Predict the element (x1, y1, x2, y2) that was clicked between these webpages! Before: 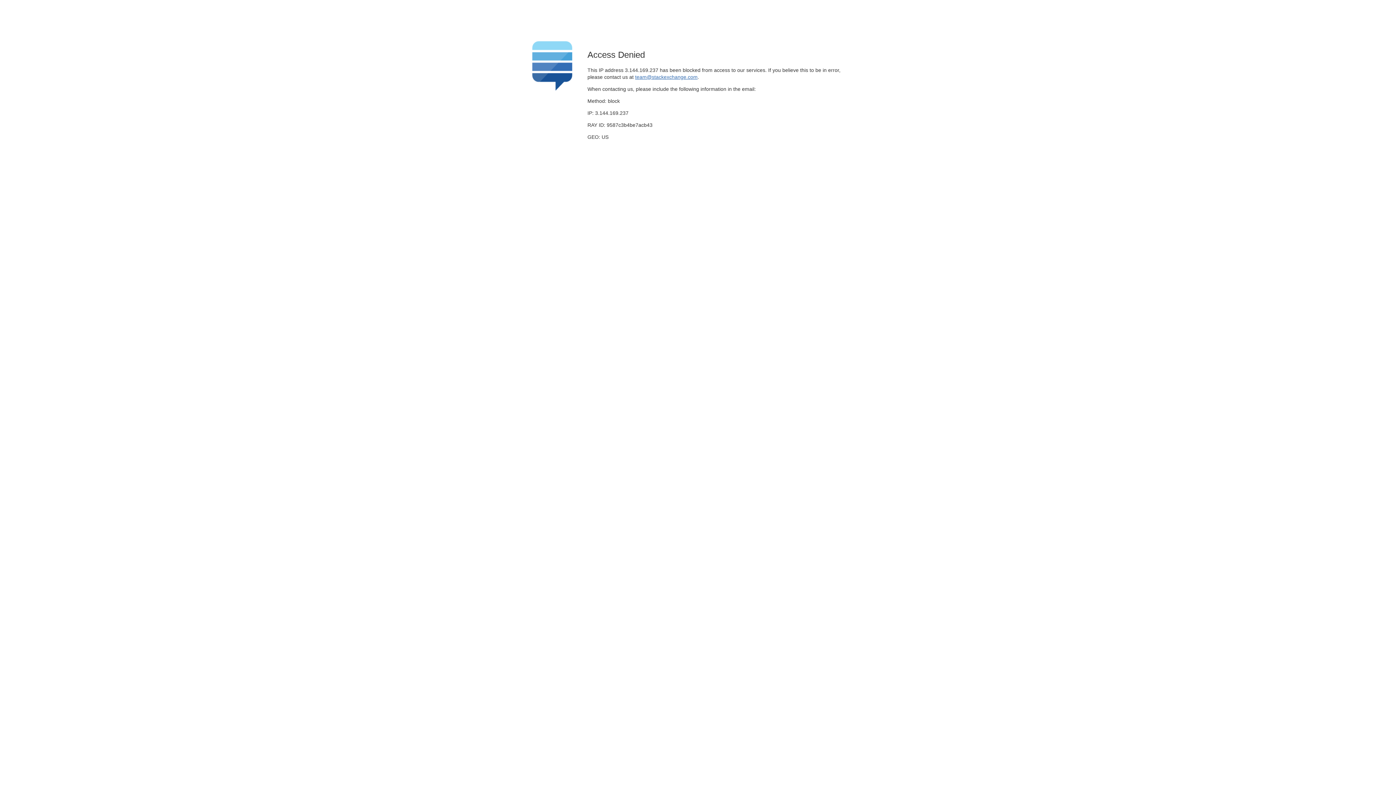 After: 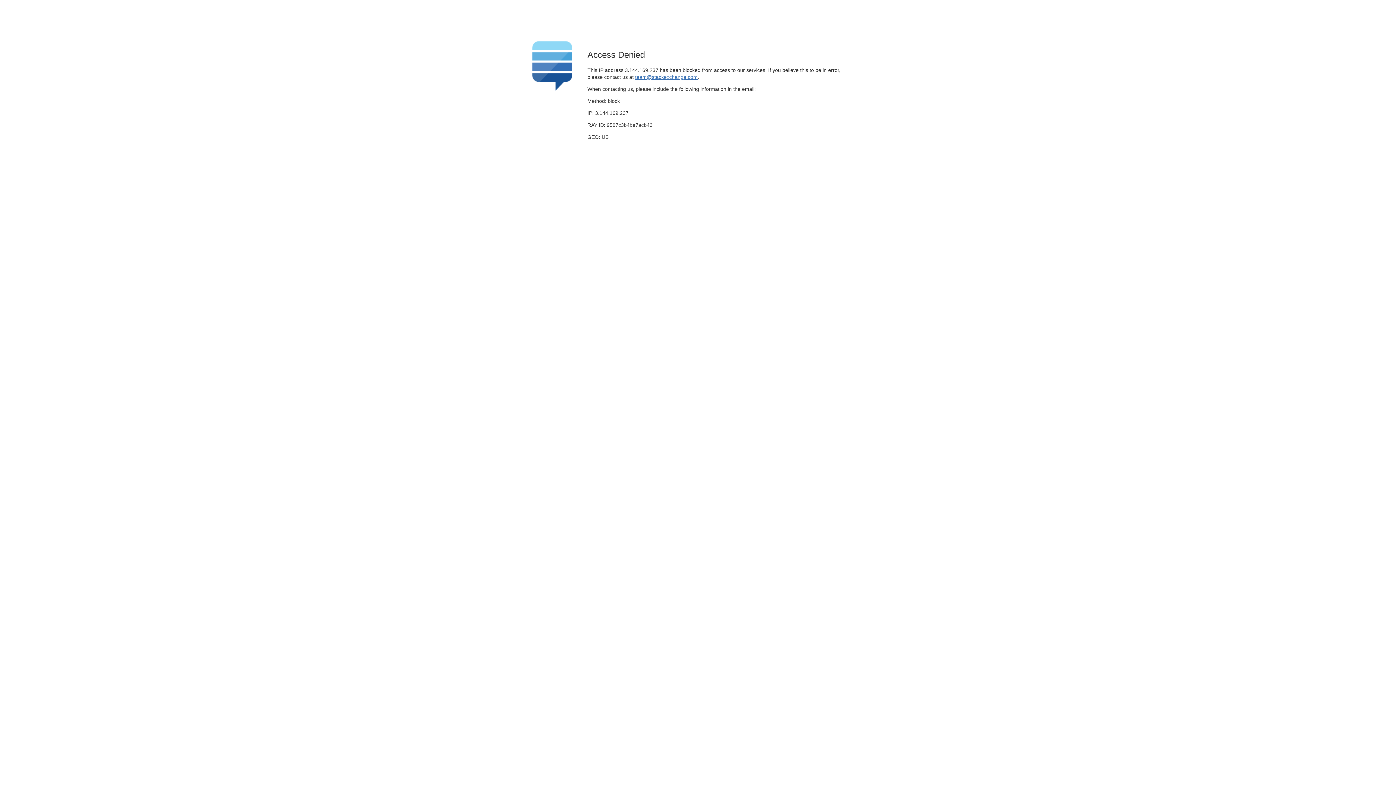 Action: bbox: (635, 74, 697, 79) label: team@stackexchange.com